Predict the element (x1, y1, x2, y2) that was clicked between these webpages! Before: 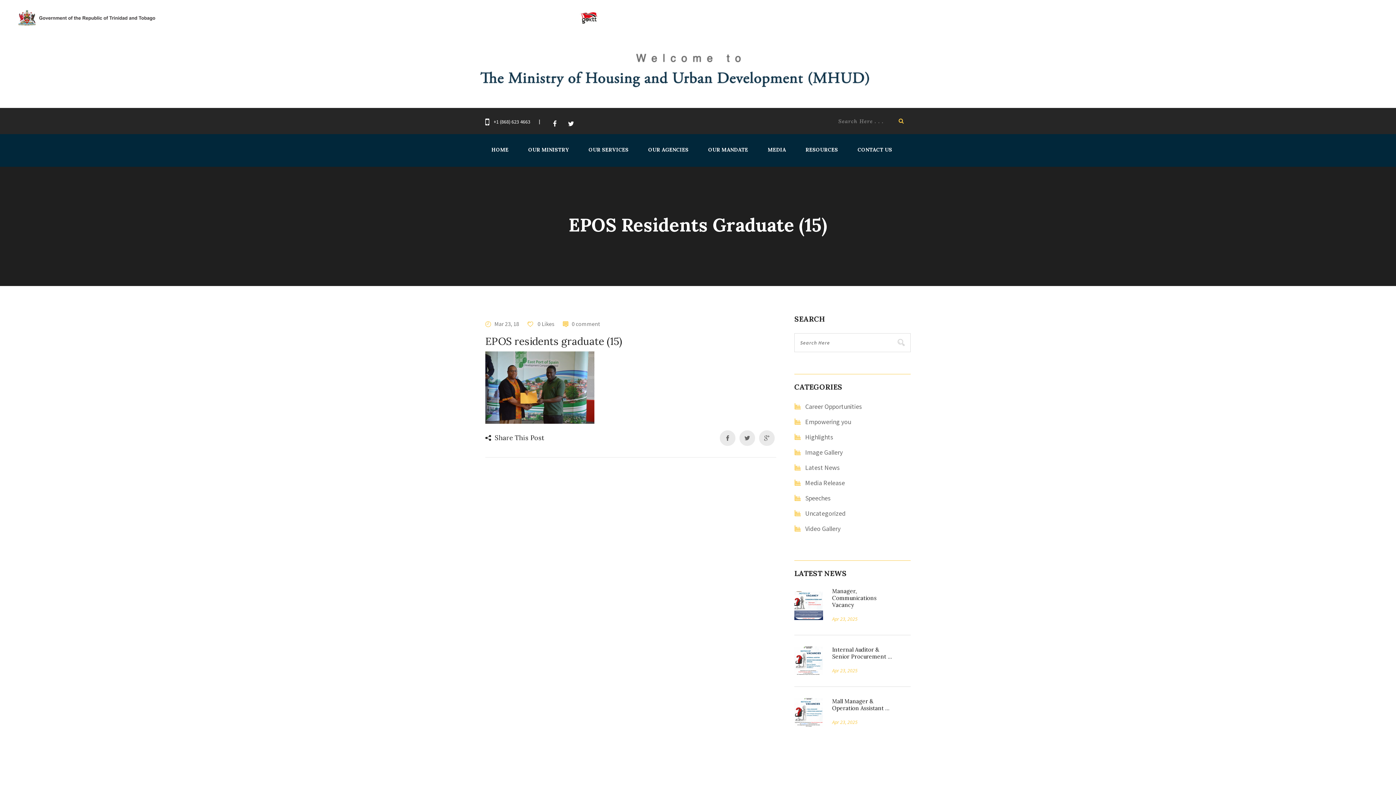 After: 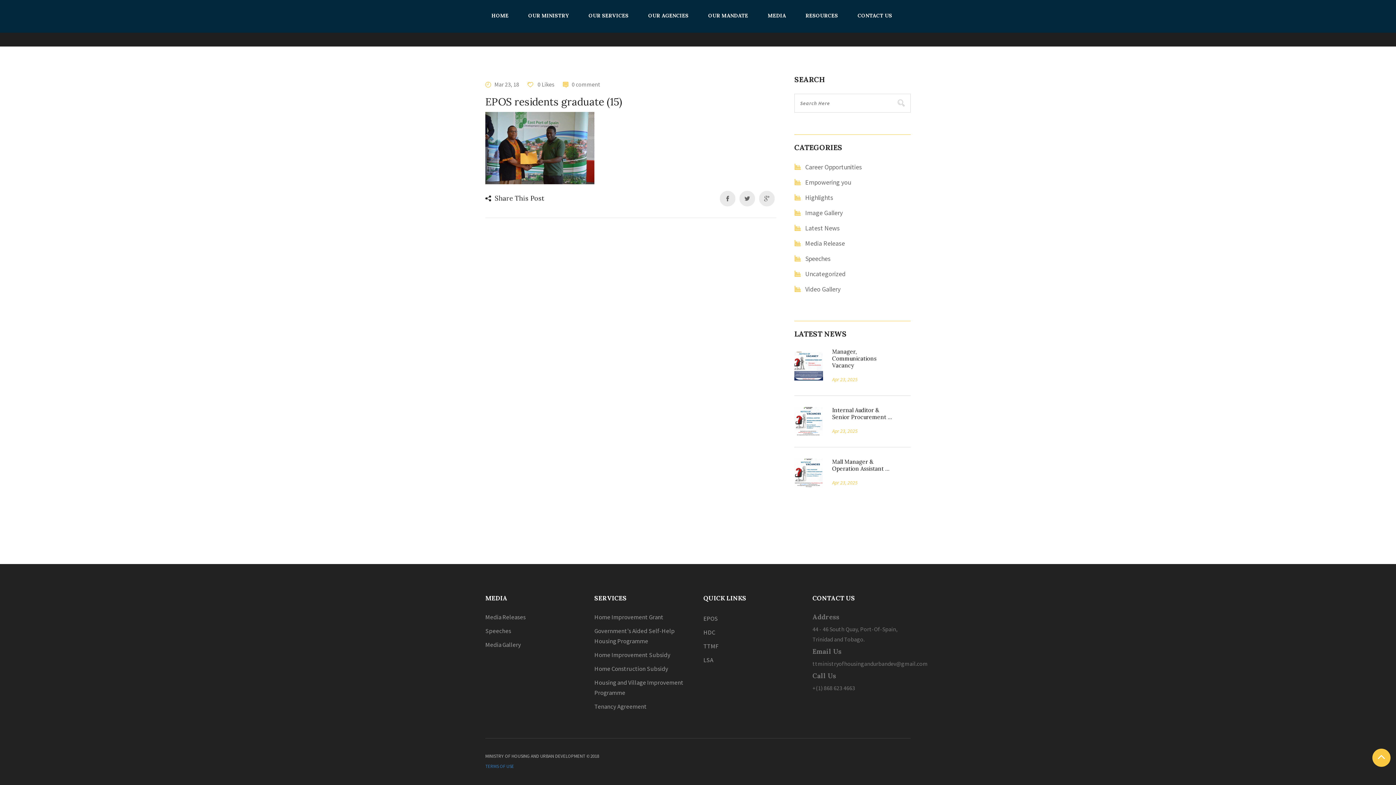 Action: bbox: (572, 320, 600, 327) label: 0 comment